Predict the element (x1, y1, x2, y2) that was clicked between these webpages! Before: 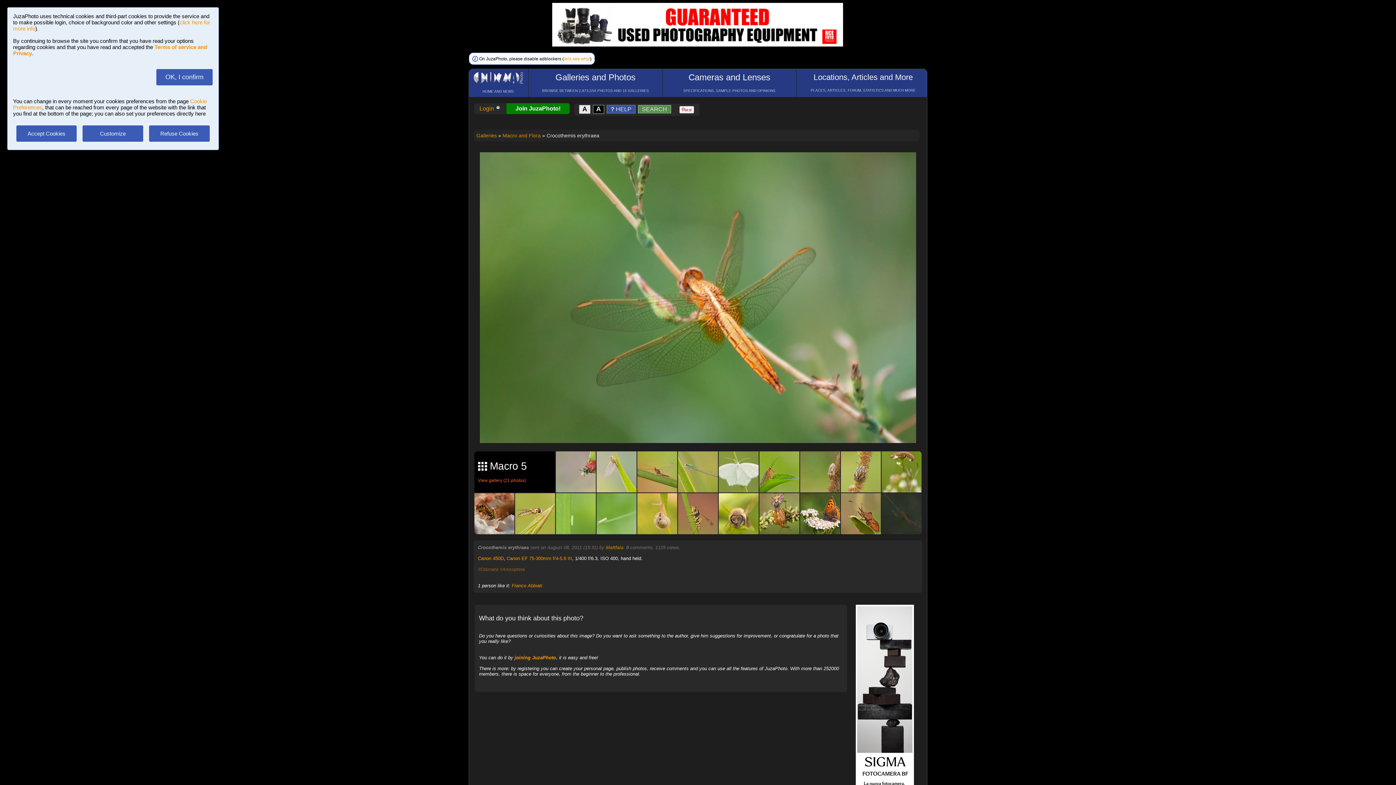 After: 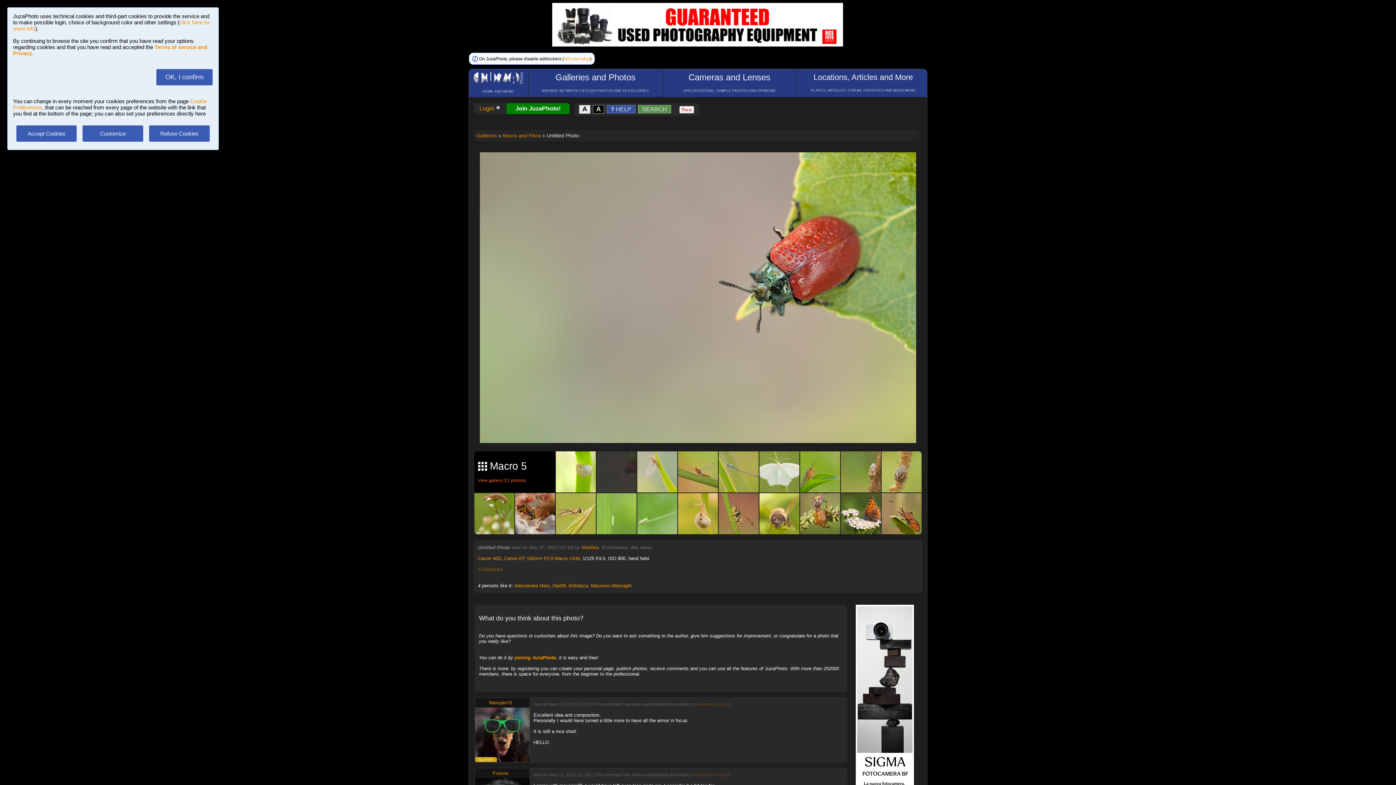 Action: bbox: (555, 487, 595, 492)